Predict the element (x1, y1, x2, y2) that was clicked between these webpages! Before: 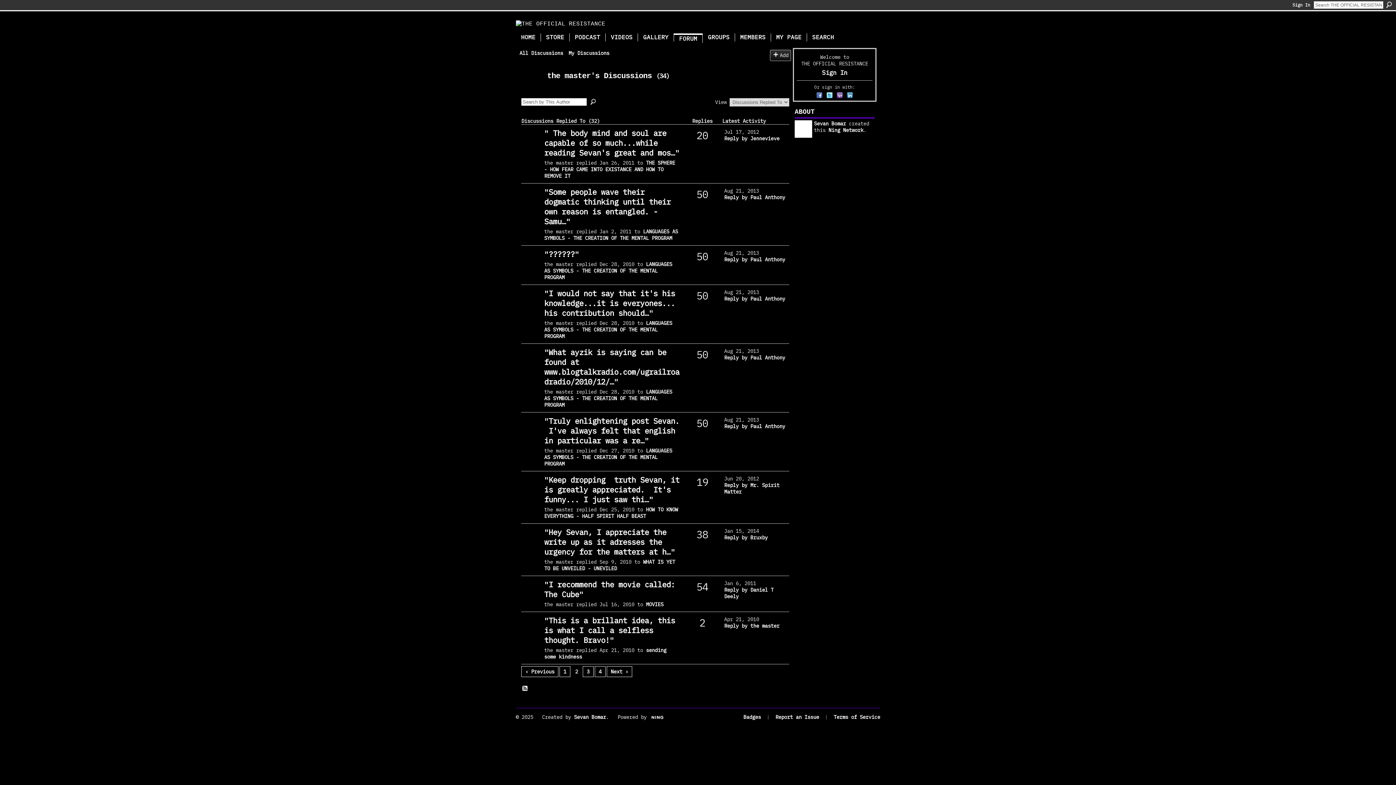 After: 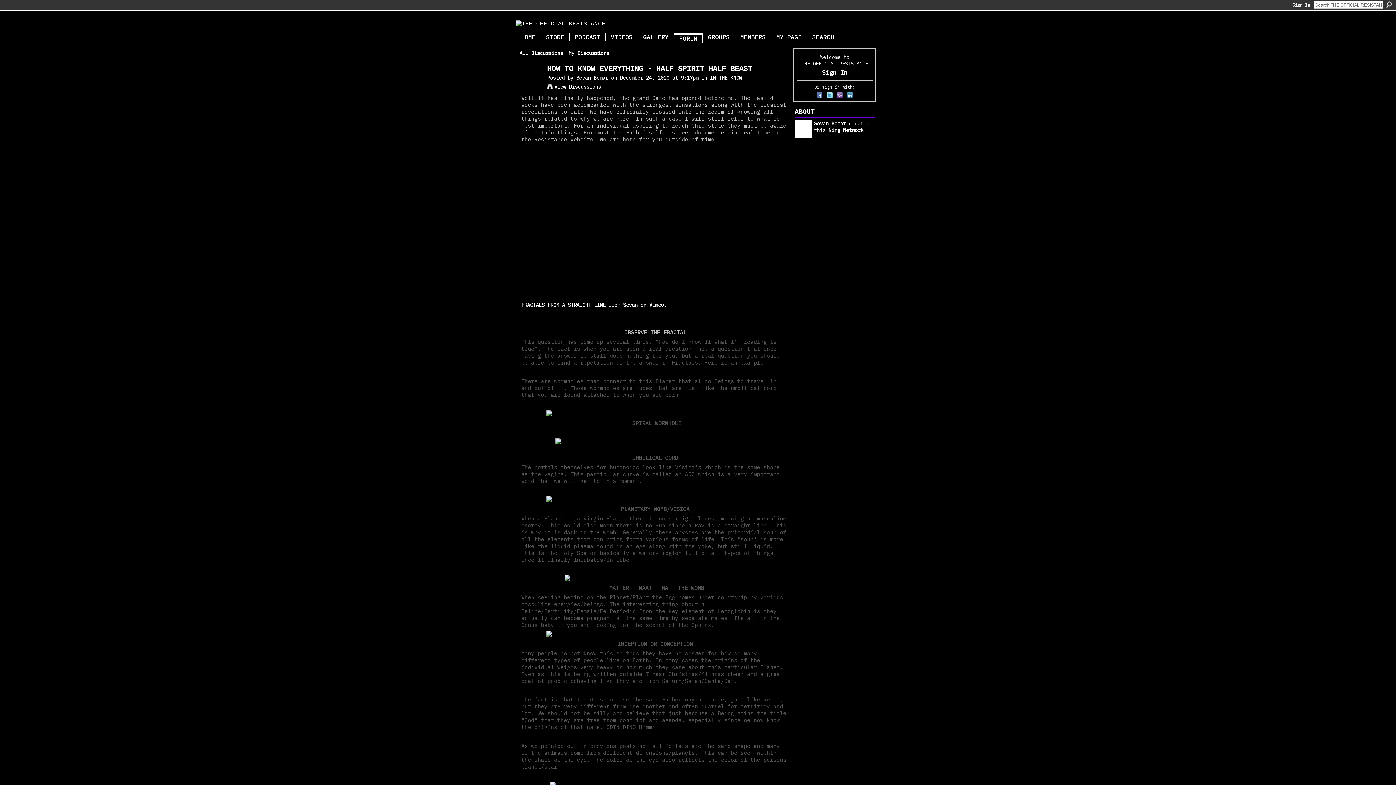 Action: bbox: (544, 474, 679, 504) label: Keep dropping  truth Sevan, it is greatly appreciated.  It's funny... I just saw thi…